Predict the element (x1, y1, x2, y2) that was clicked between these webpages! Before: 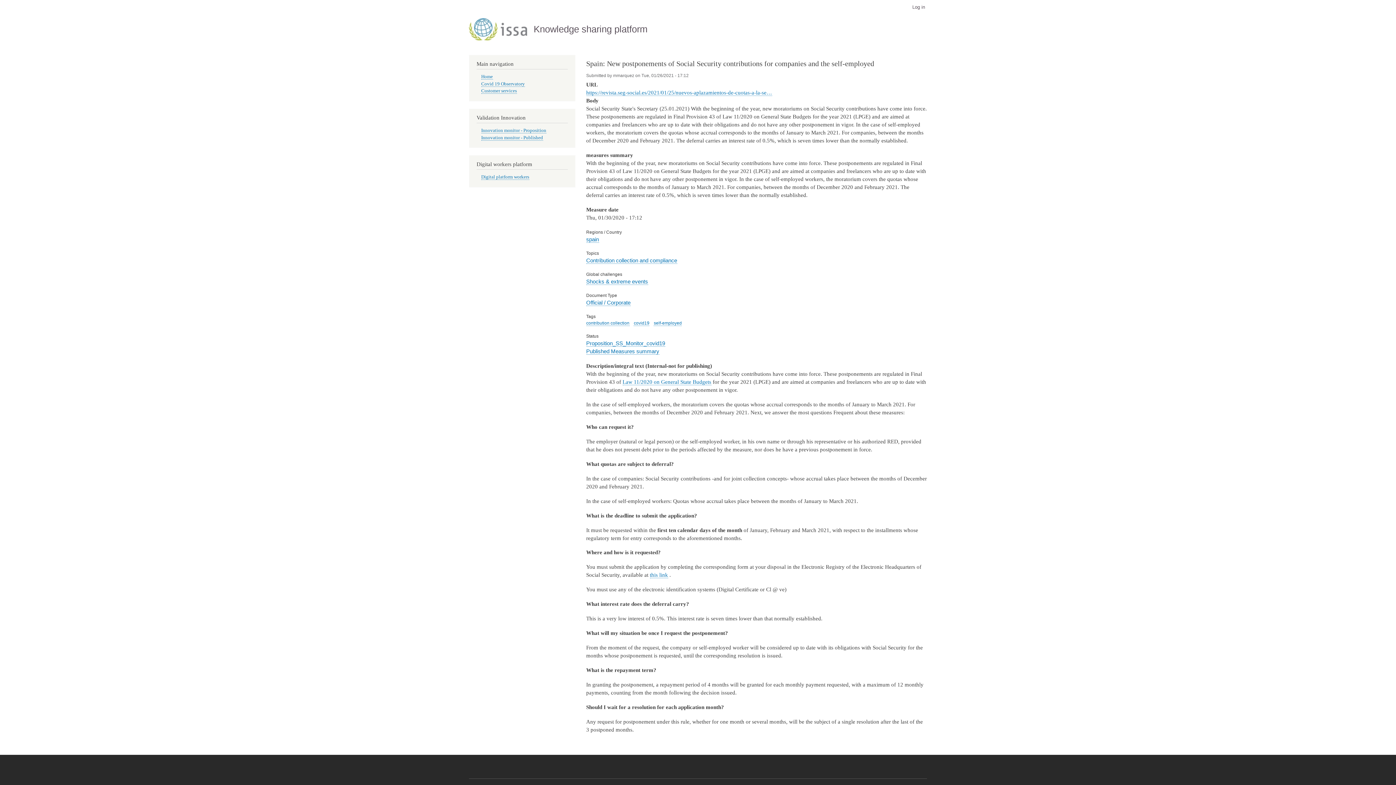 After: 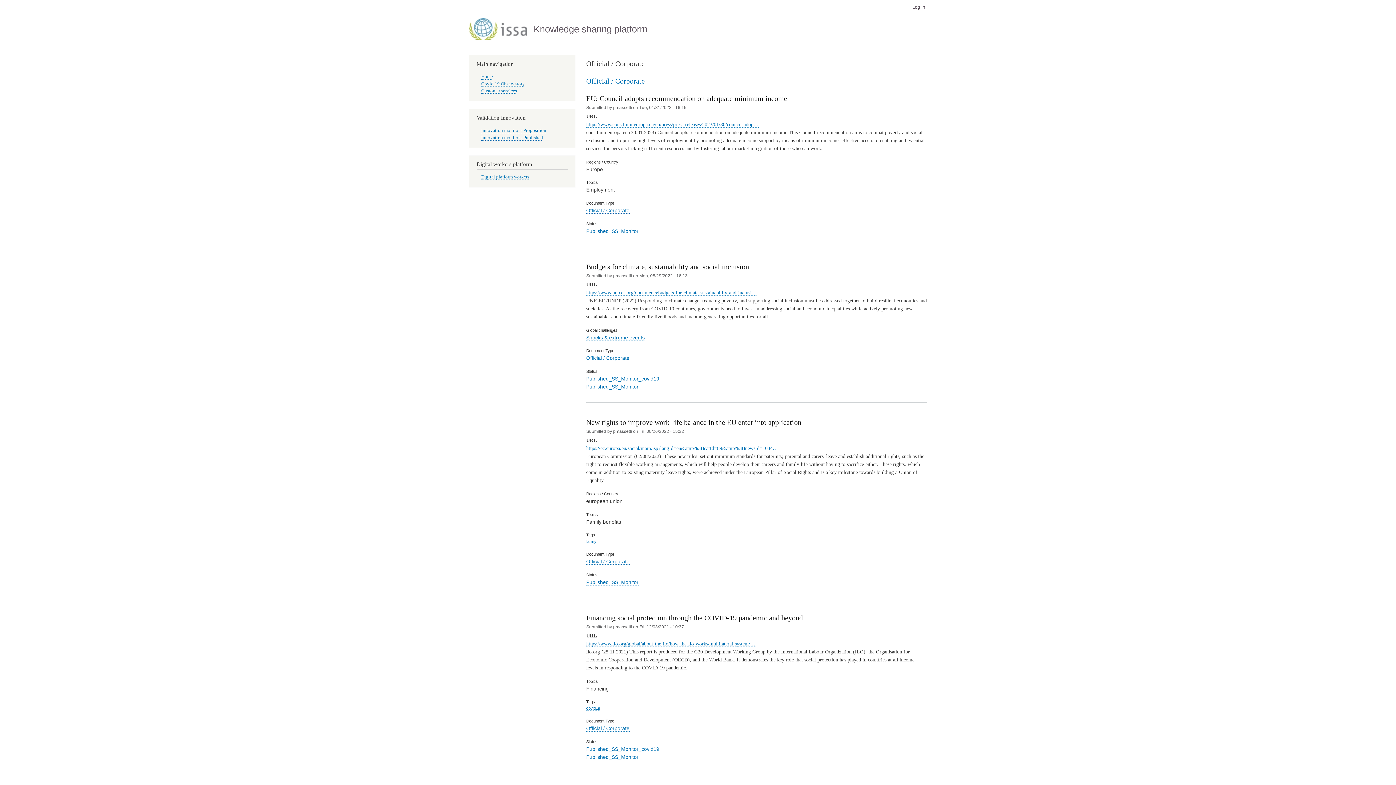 Action: label: Official / Corporate bbox: (586, 299, 630, 306)